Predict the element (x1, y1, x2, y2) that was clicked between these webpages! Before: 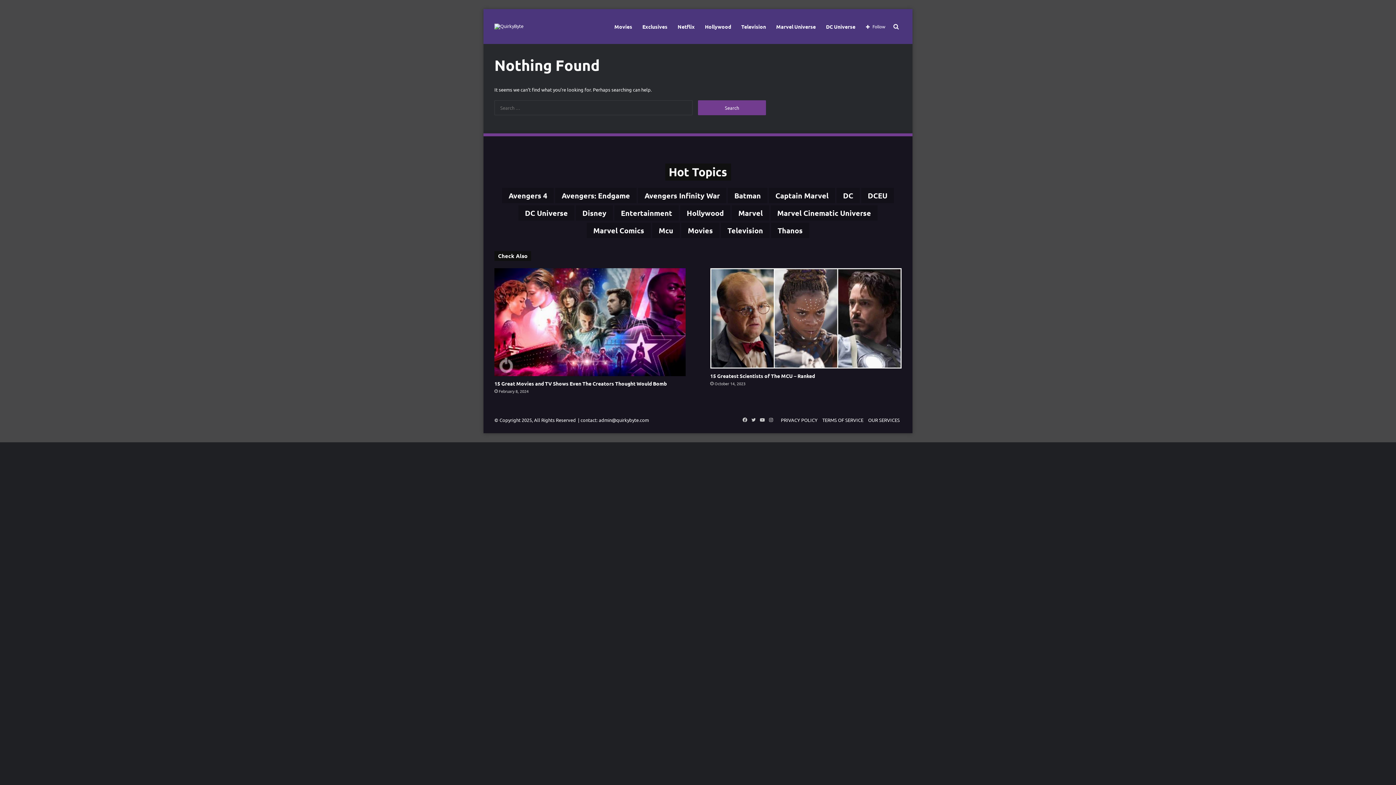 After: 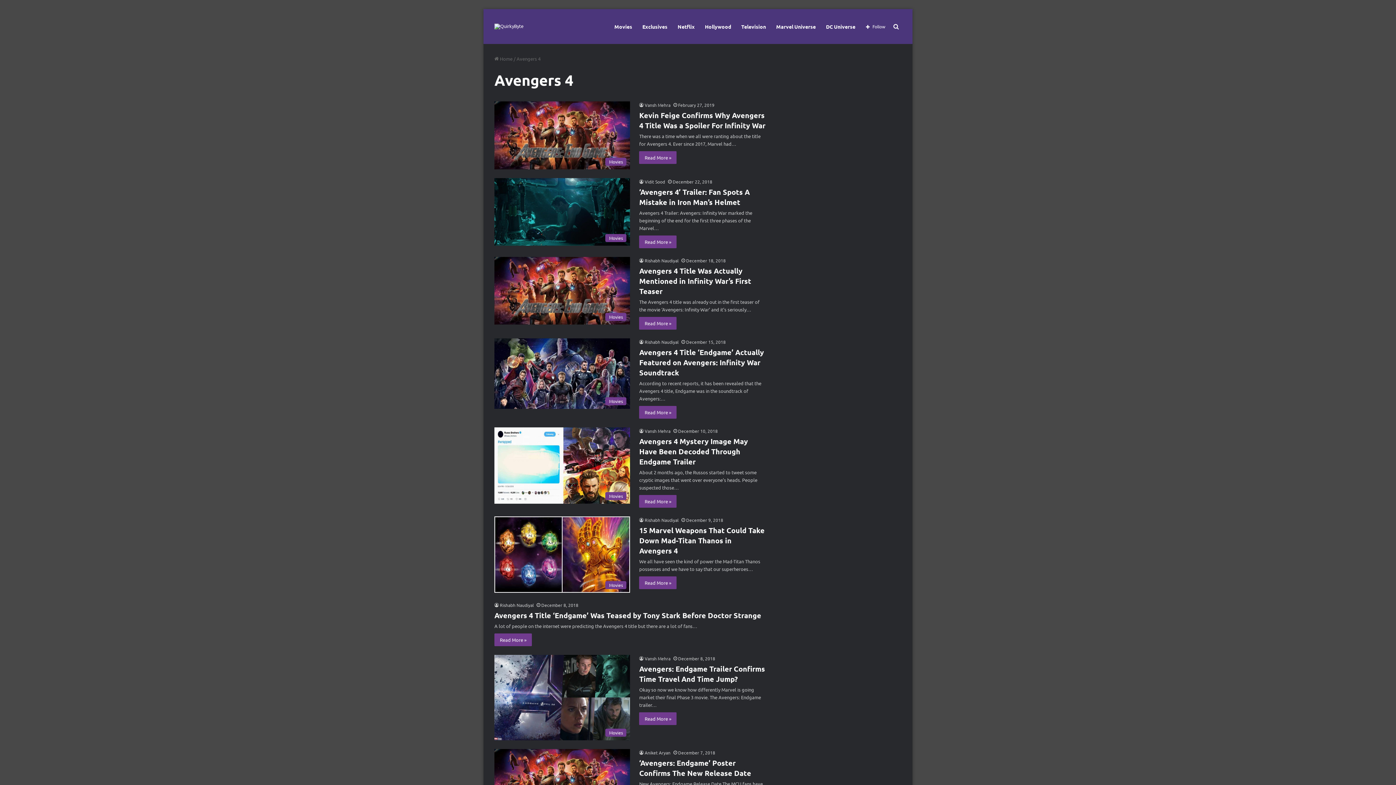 Action: bbox: (502, 188, 553, 203) label: Avengers 4 (461 items)